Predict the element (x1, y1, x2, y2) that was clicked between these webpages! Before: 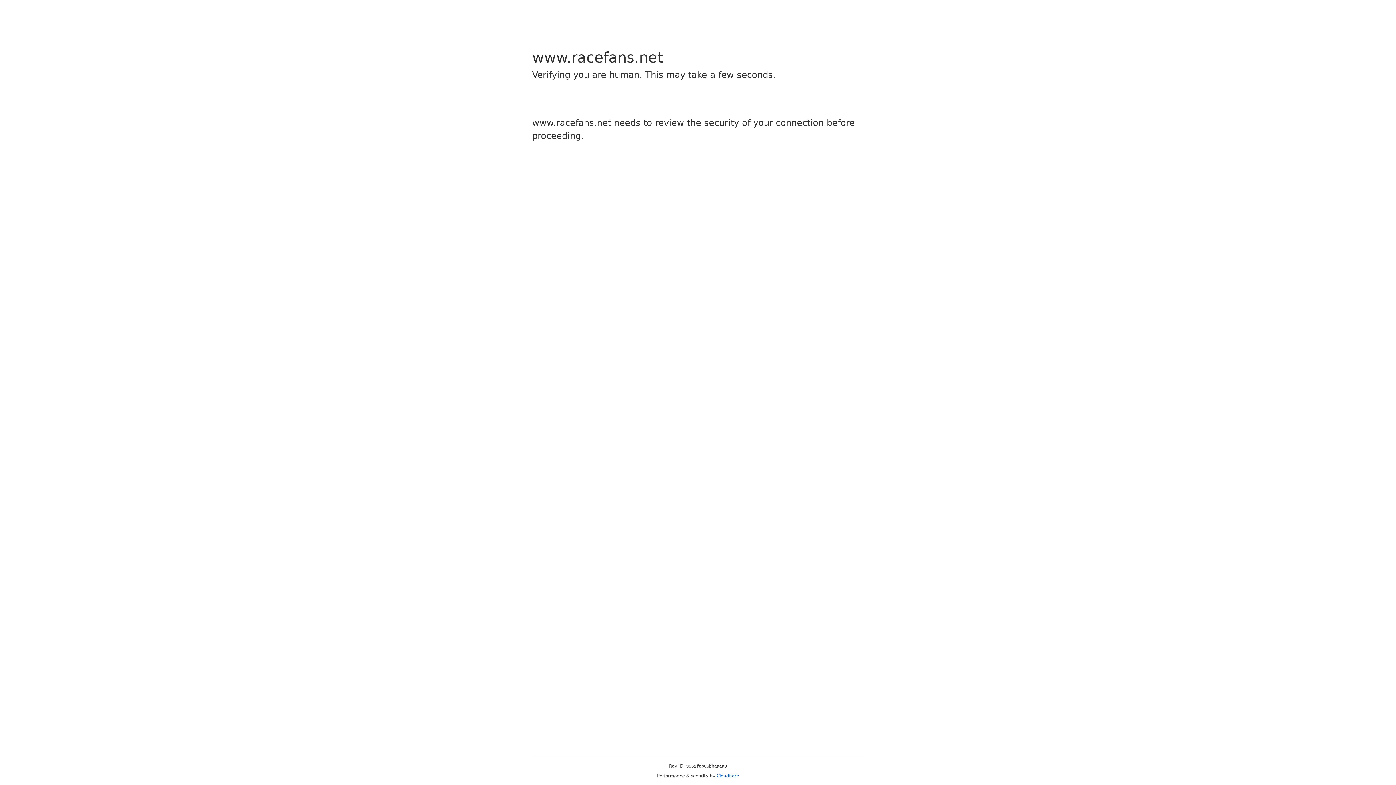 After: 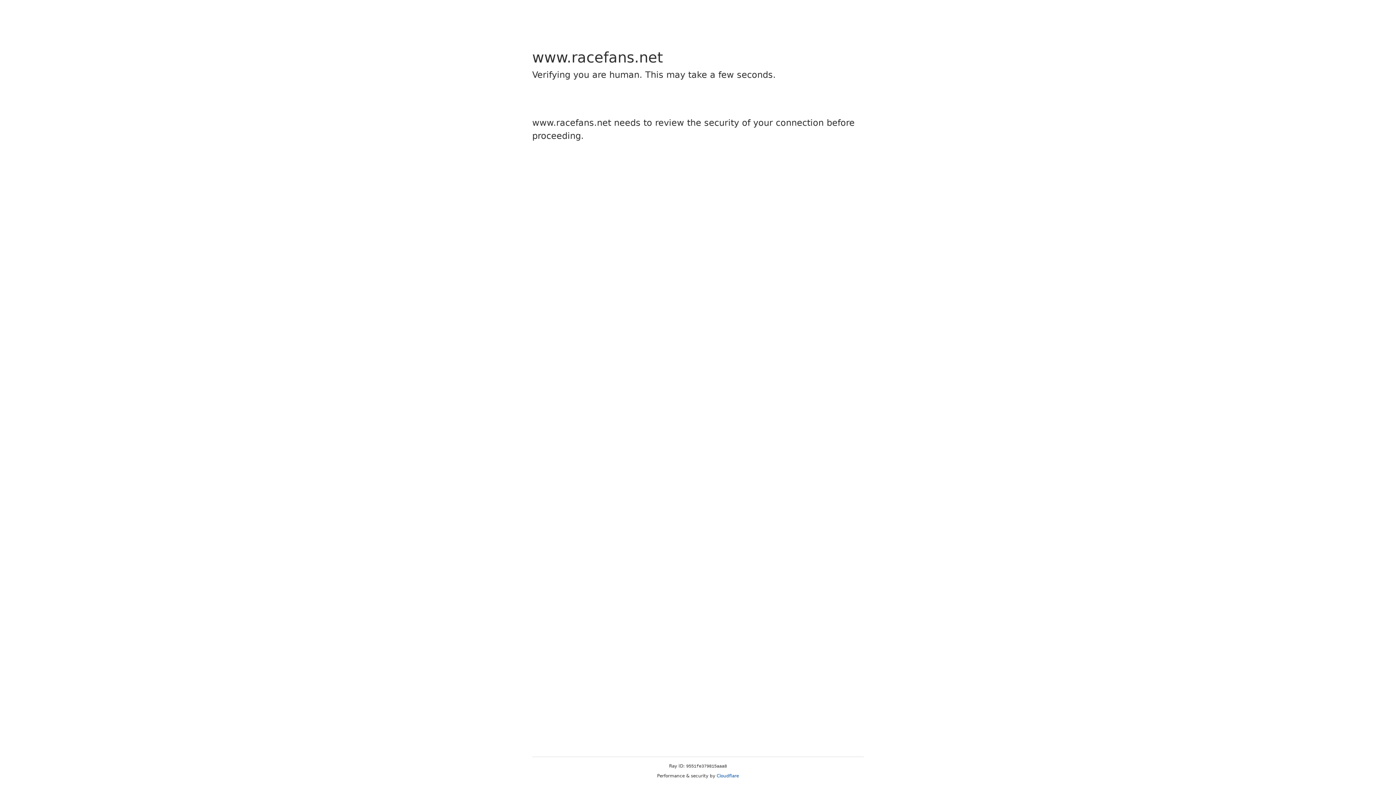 Action: label: Cloudflare bbox: (716, 773, 739, 778)